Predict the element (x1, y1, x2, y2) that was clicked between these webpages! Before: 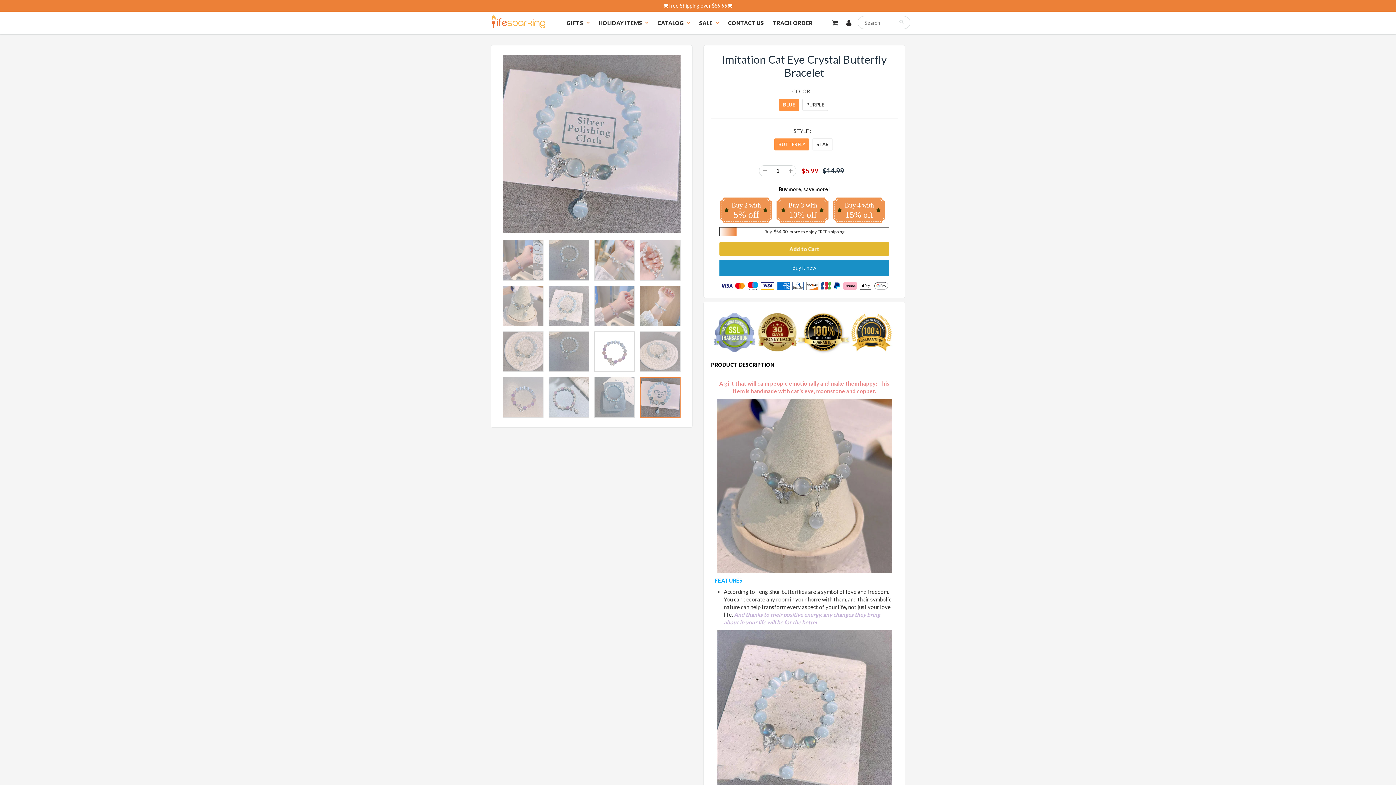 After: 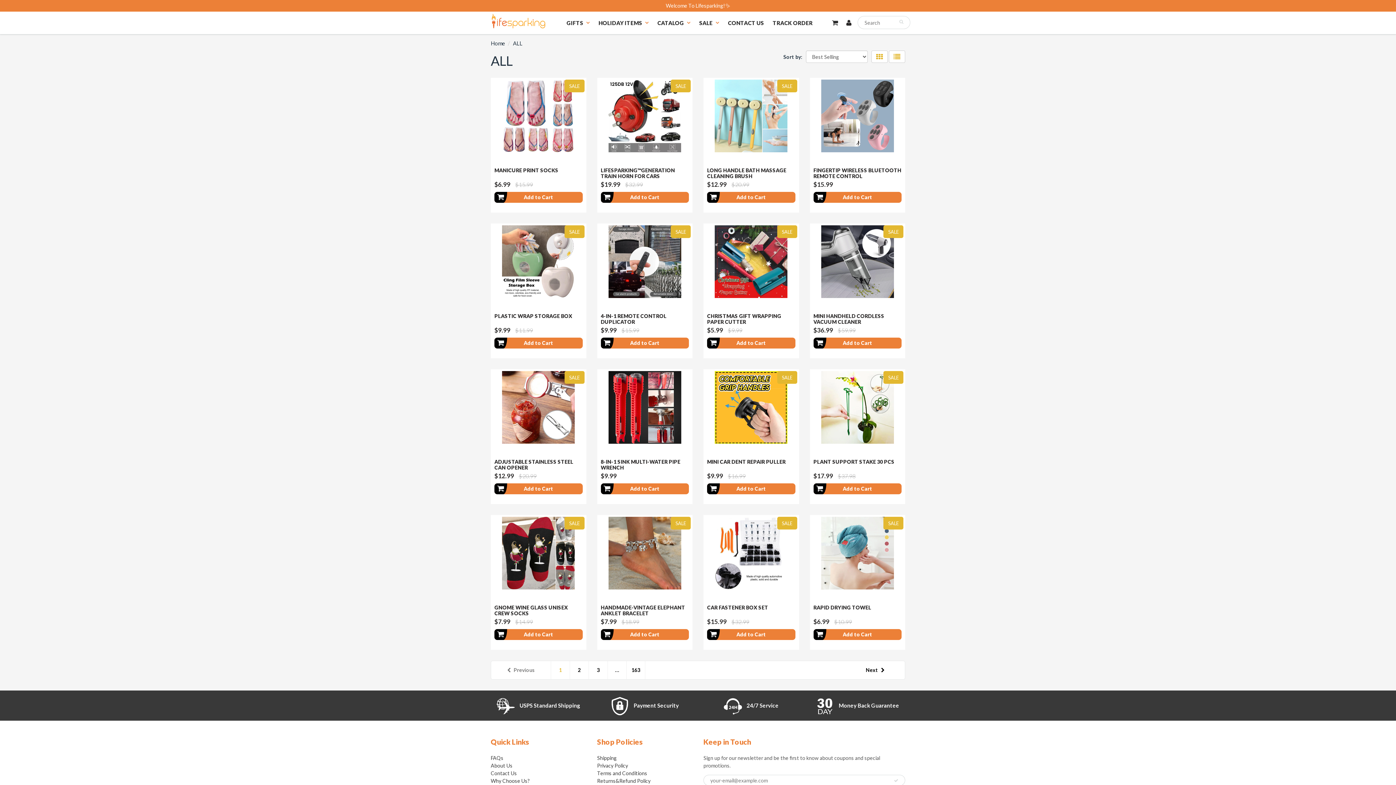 Action: bbox: (653, 12, 695, 33) label: CATALOG